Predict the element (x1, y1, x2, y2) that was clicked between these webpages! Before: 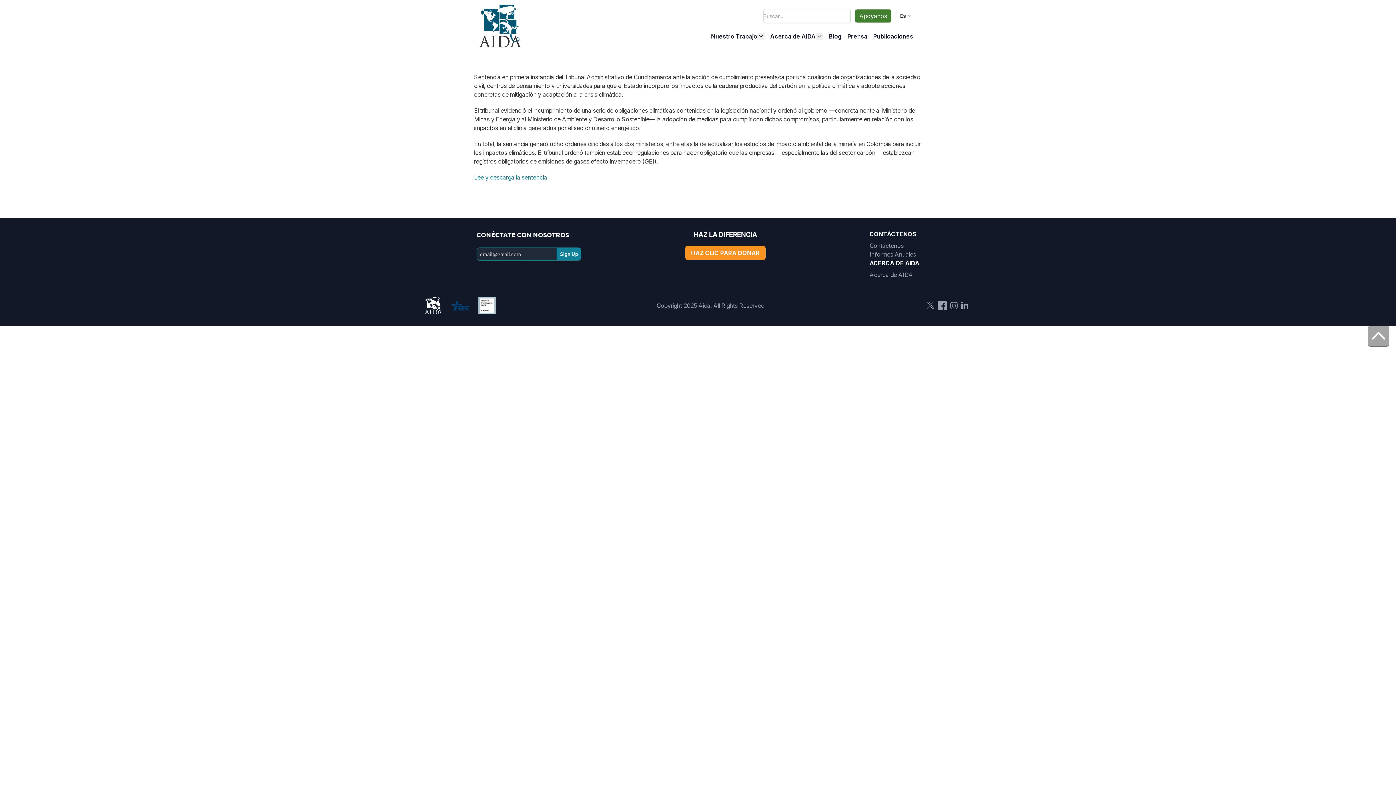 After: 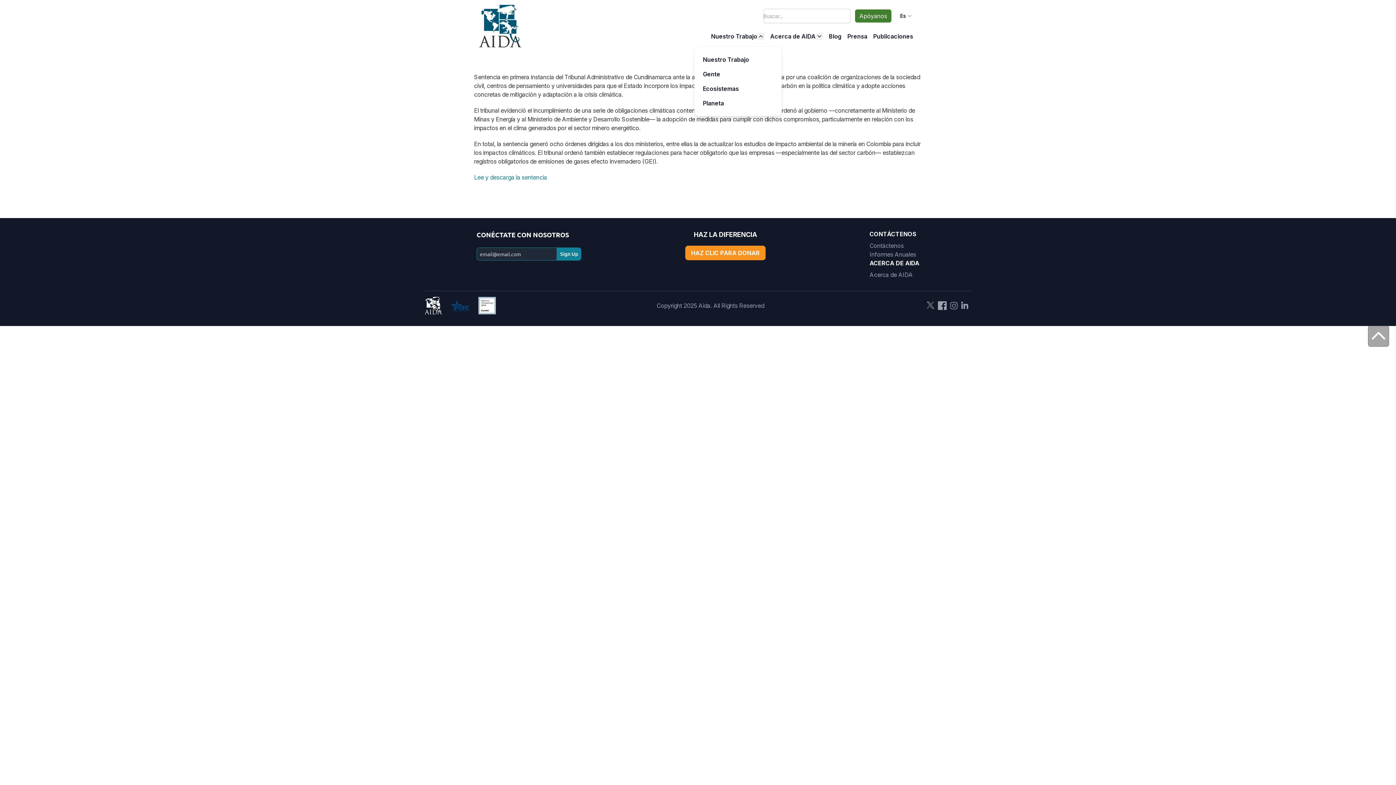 Action: bbox: (757, 32, 764, 40)